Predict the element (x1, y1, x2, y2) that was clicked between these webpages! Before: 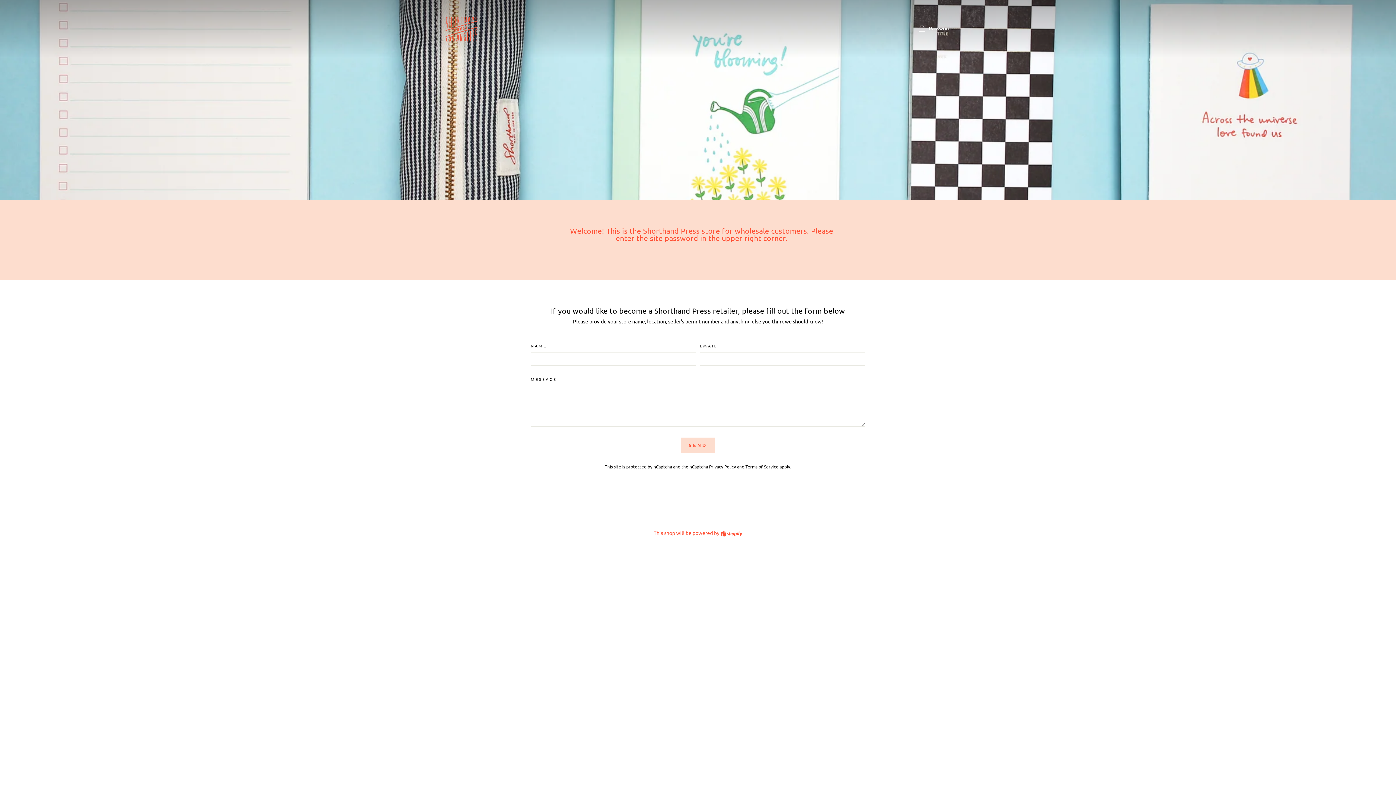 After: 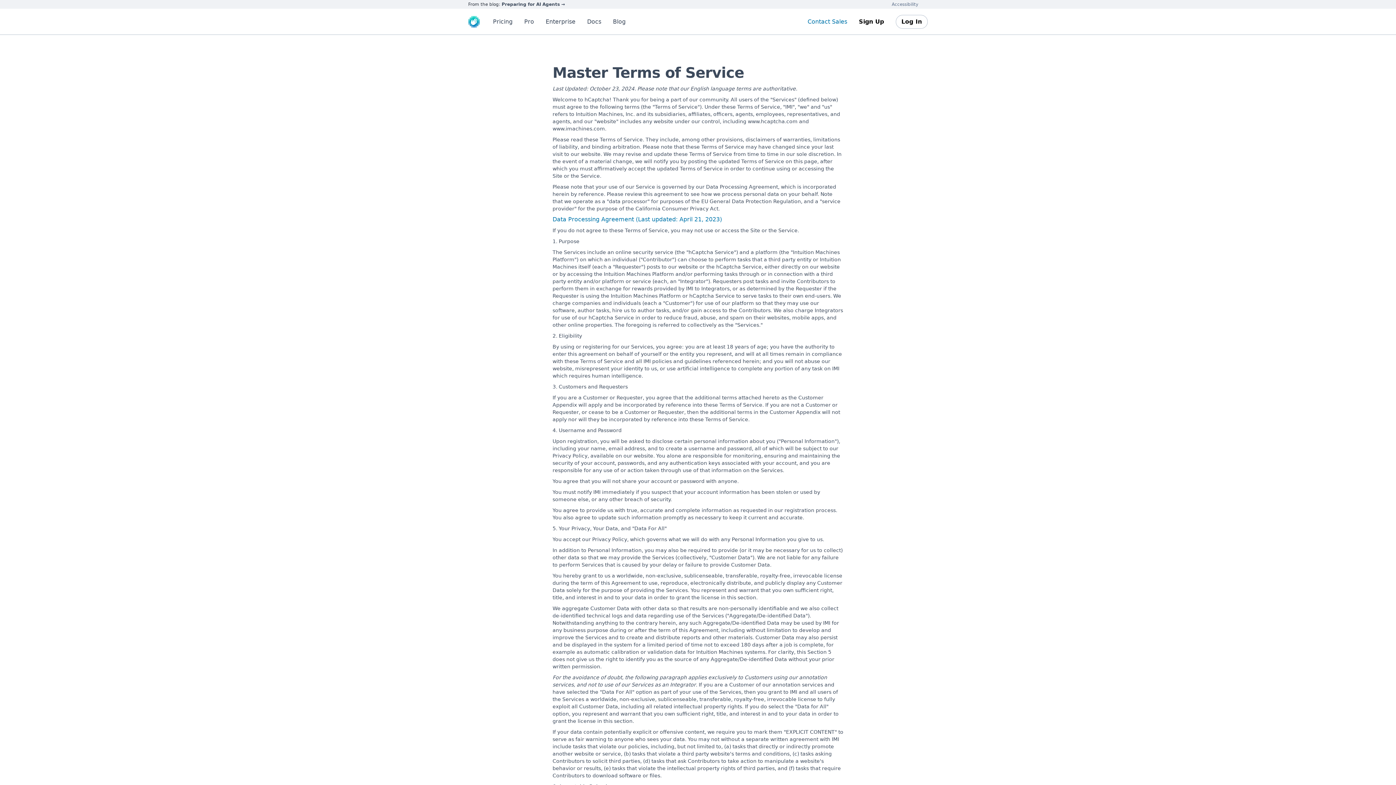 Action: bbox: (745, 464, 778, 469) label: Terms of Service